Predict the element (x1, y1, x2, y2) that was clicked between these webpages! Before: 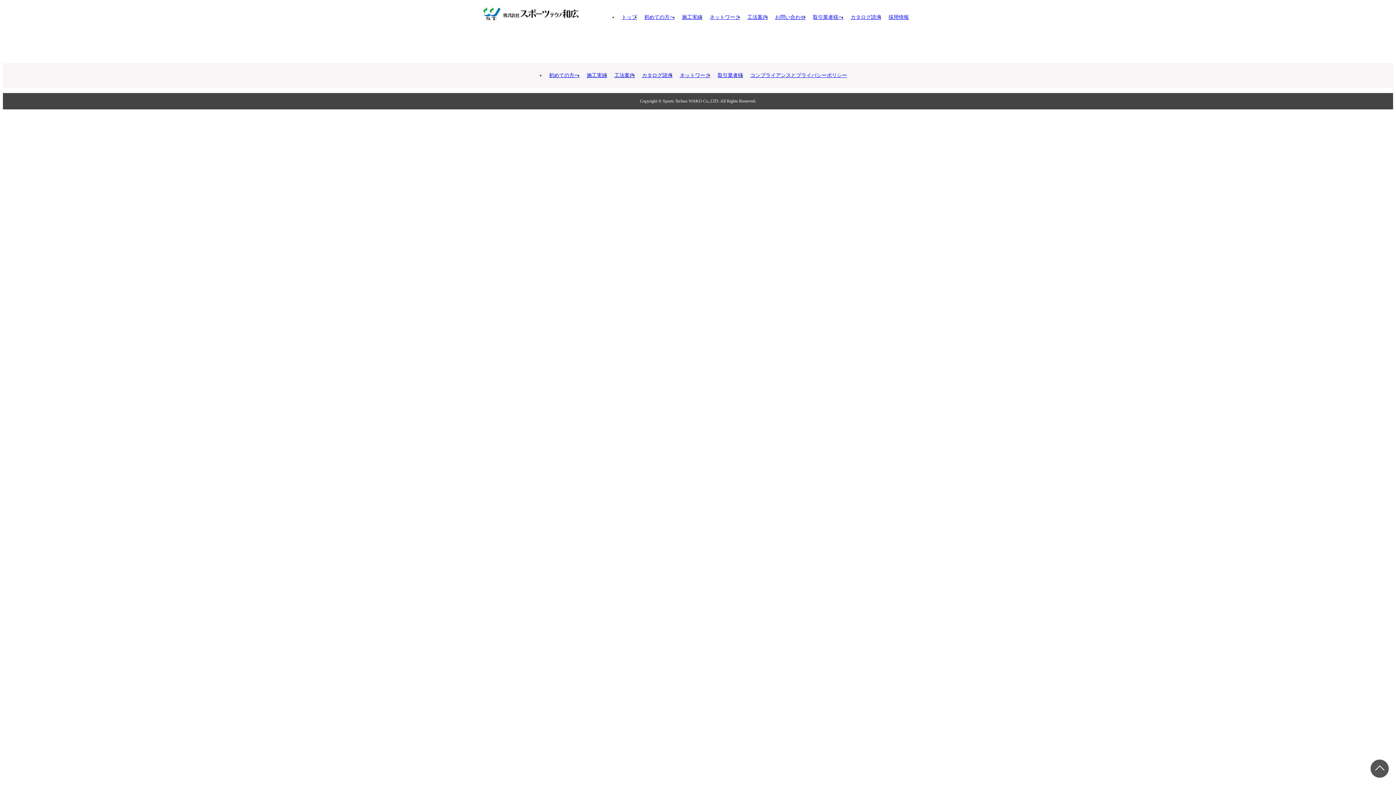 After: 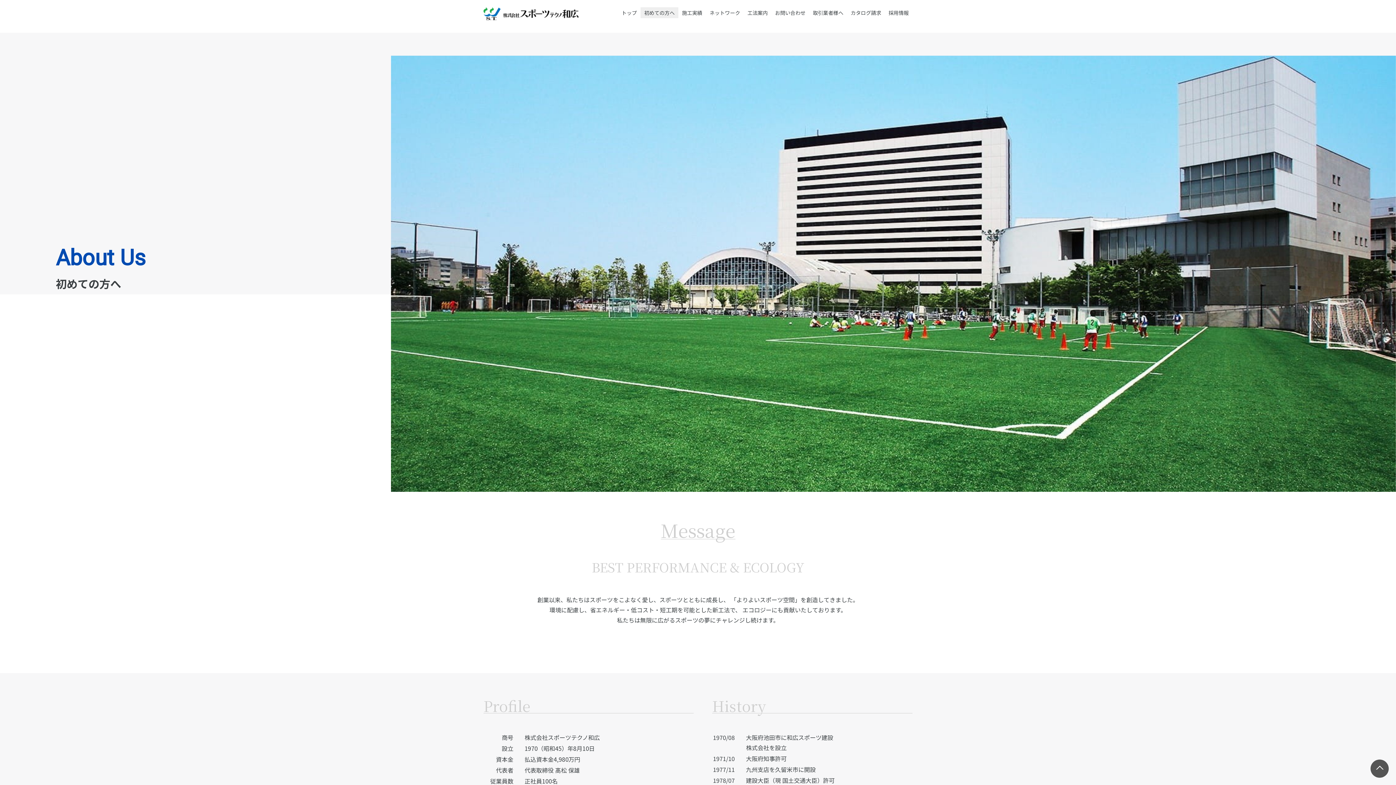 Action: bbox: (549, 72, 579, 78) label: 初めての方へ